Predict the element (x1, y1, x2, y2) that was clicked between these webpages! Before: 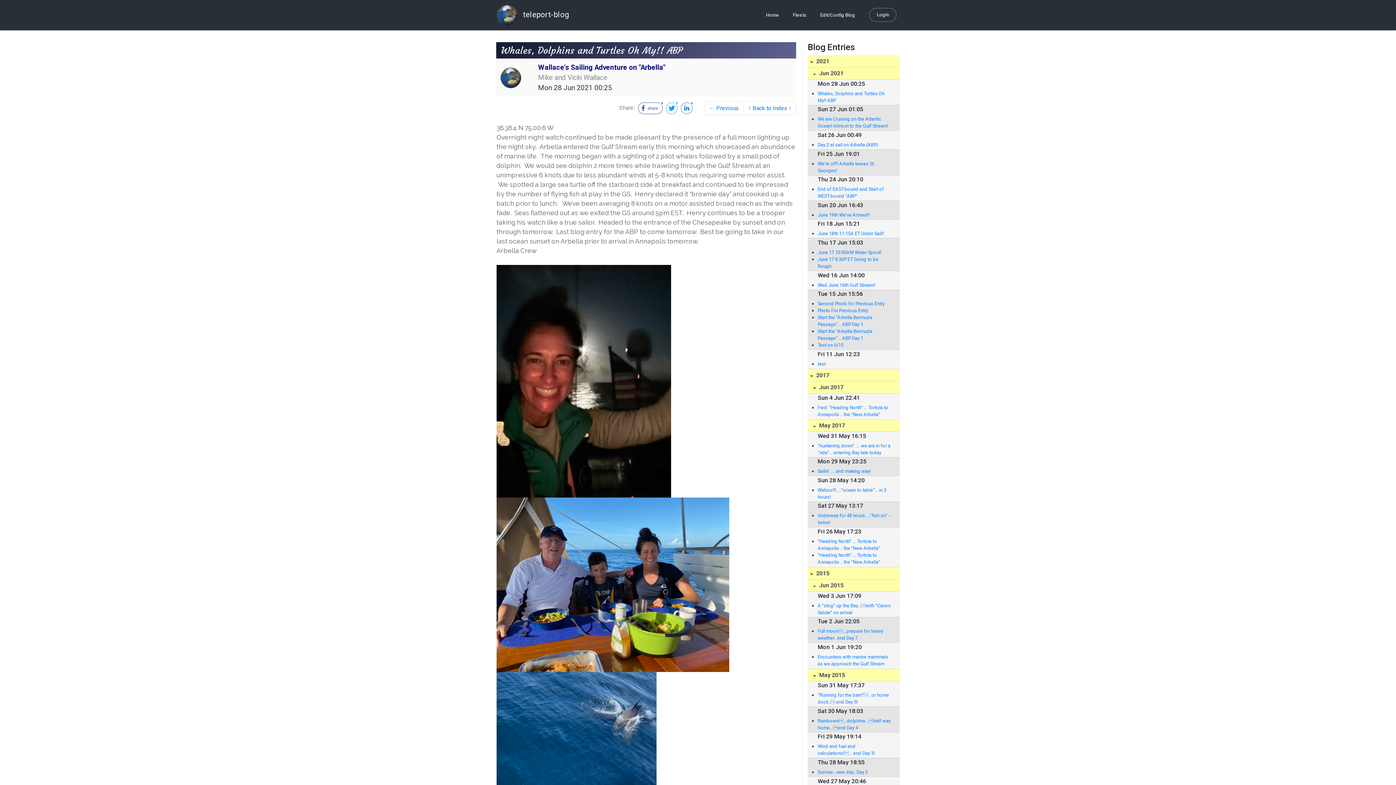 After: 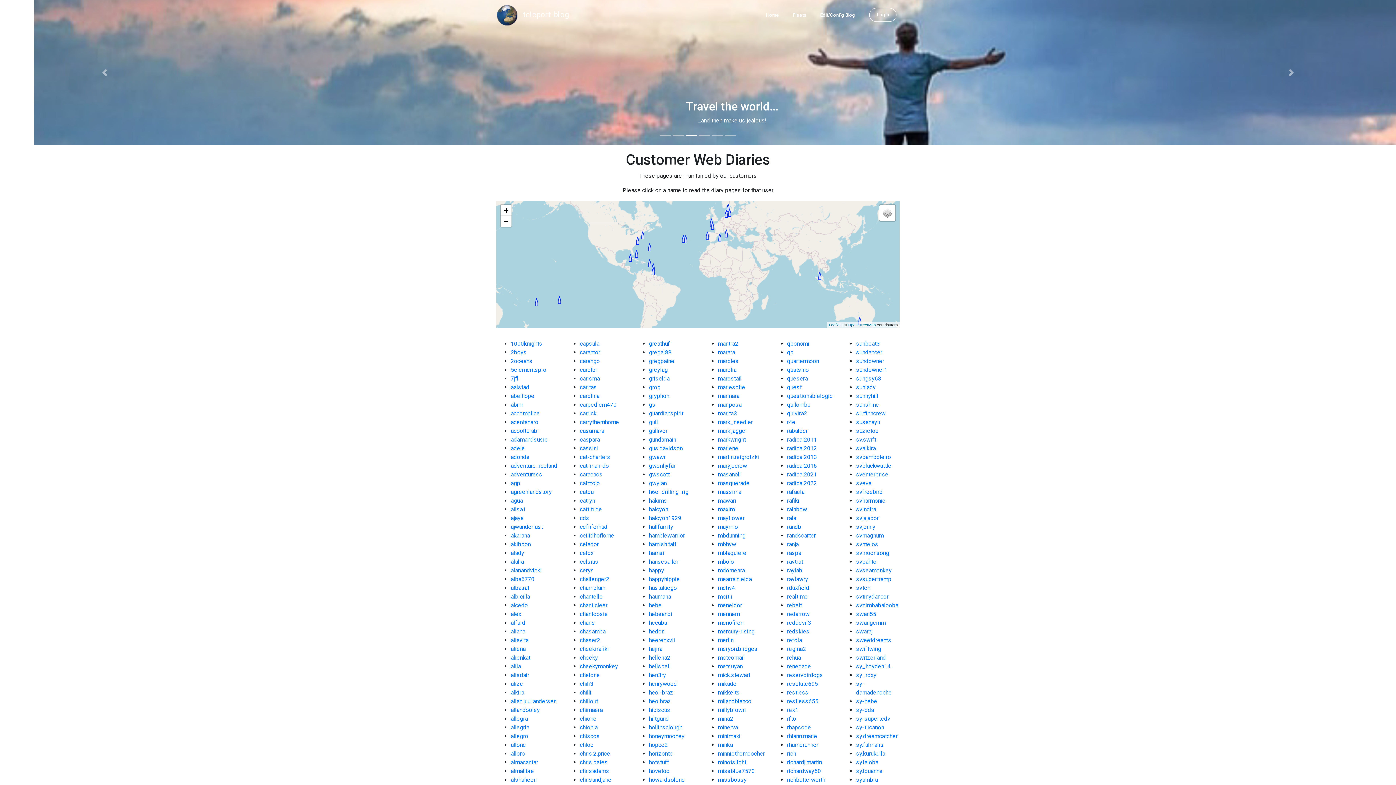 Action: label: Home bbox: (762, 0, 782, 30)